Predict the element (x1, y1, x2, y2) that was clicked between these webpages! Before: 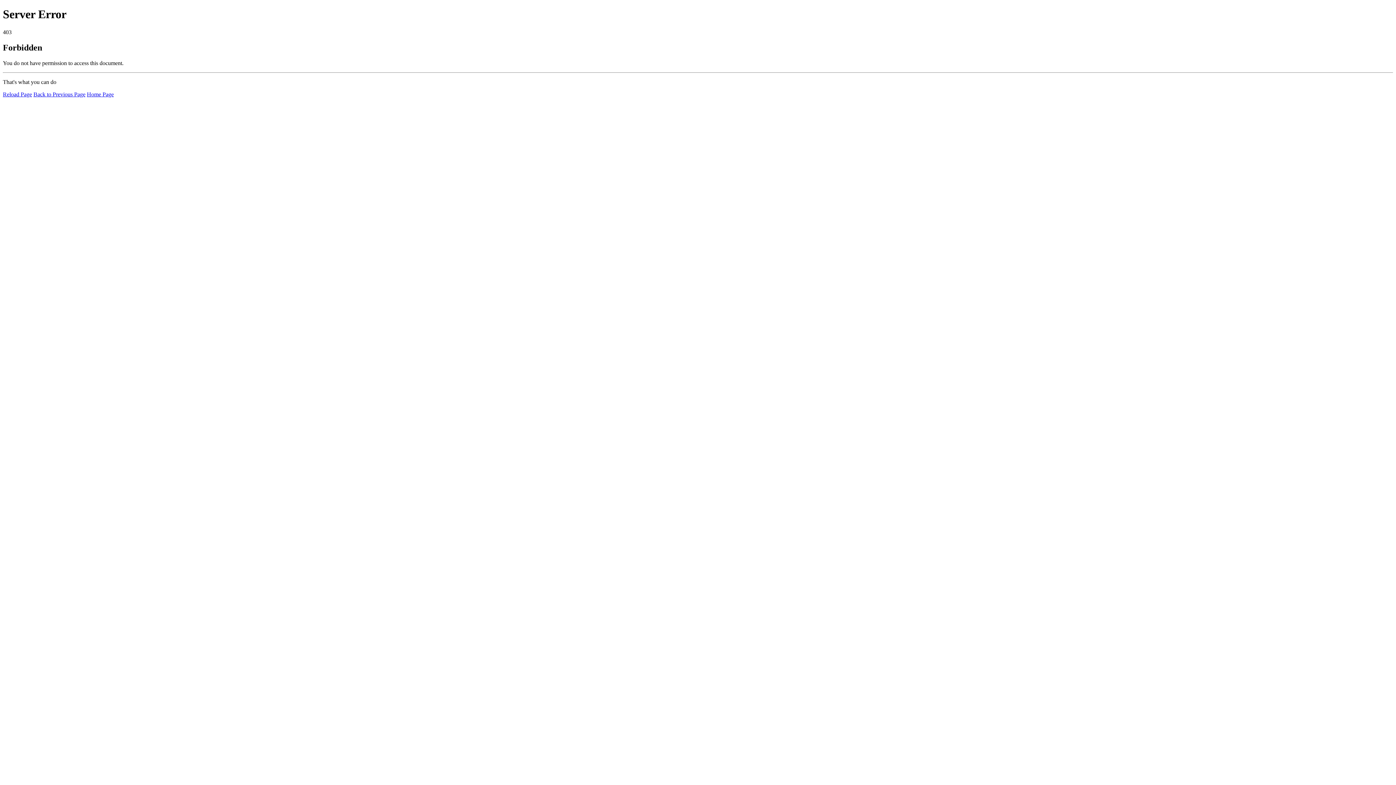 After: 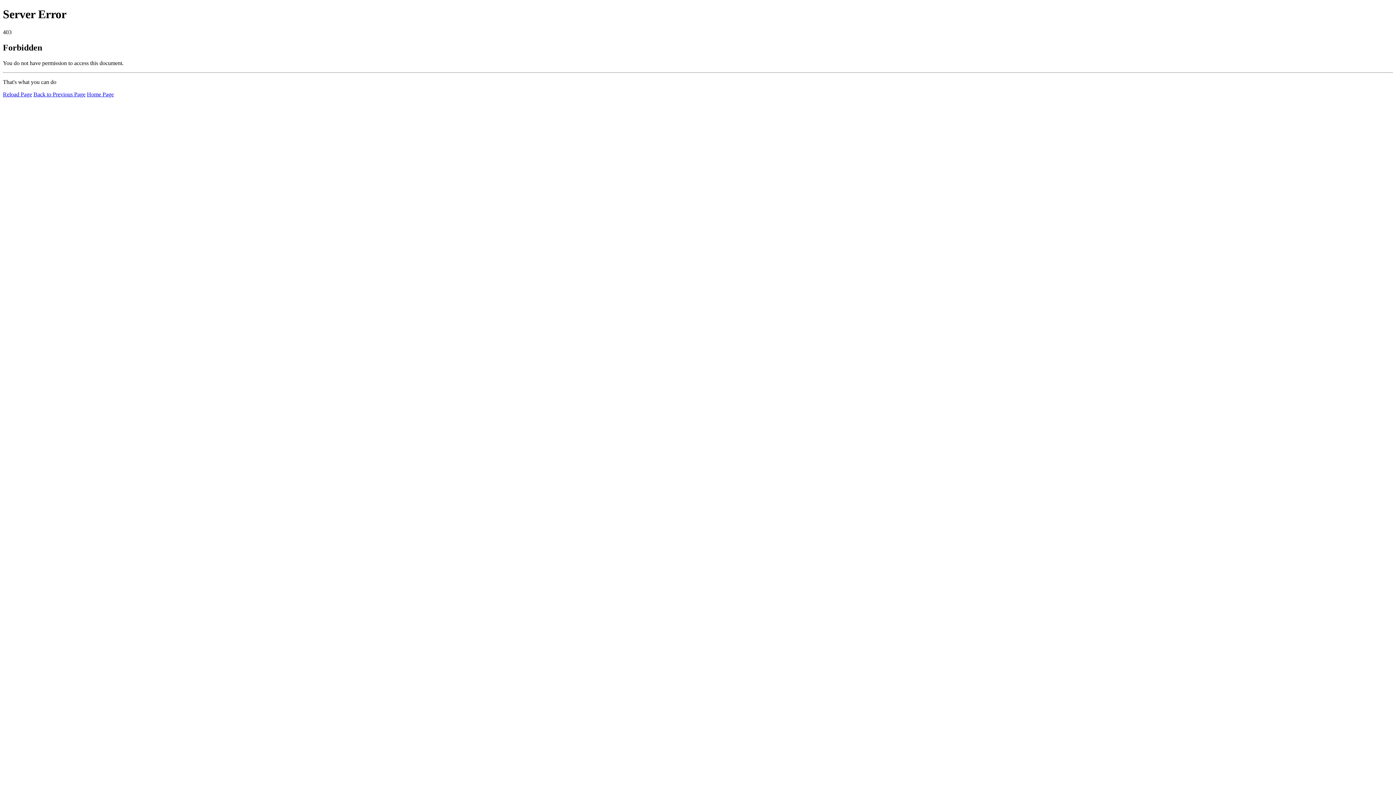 Action: label: Reload Page bbox: (2, 91, 32, 97)